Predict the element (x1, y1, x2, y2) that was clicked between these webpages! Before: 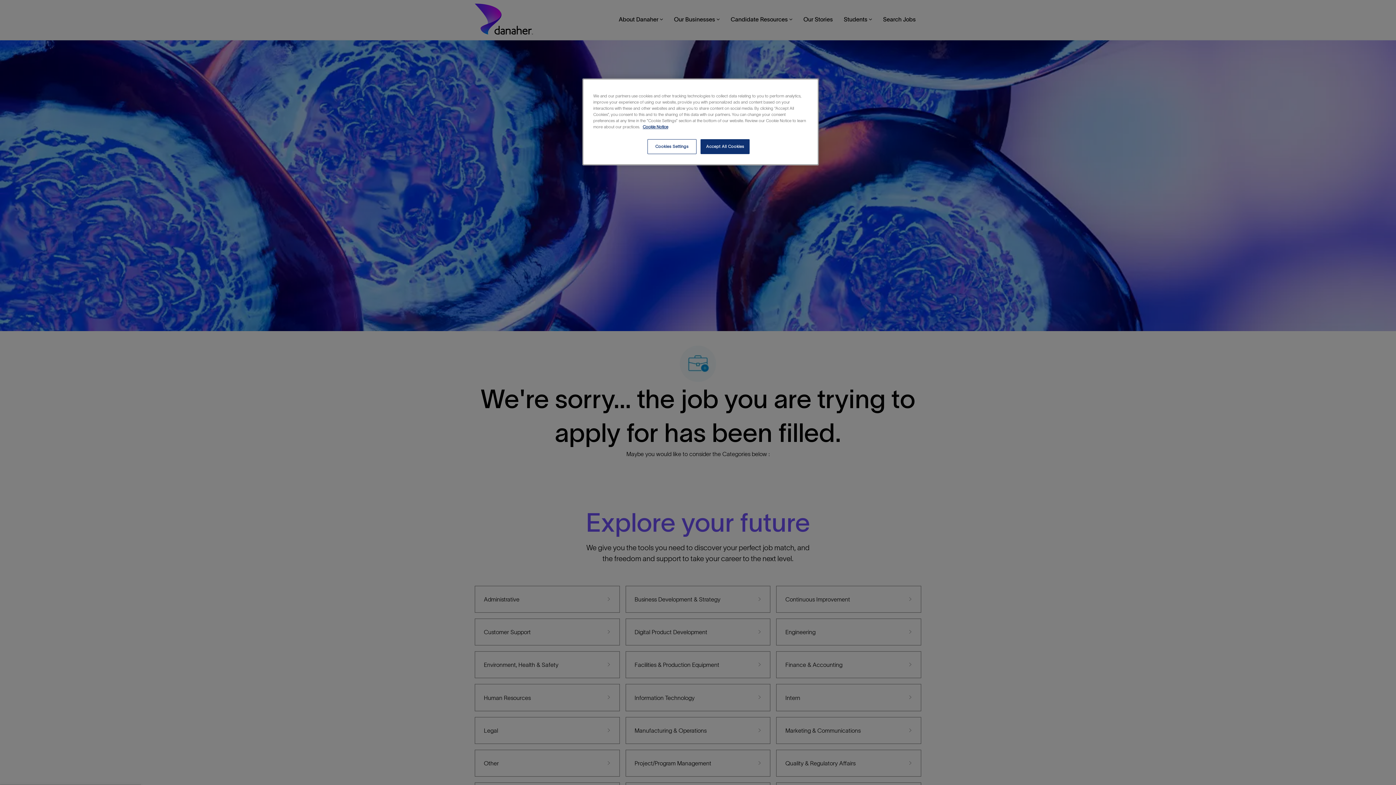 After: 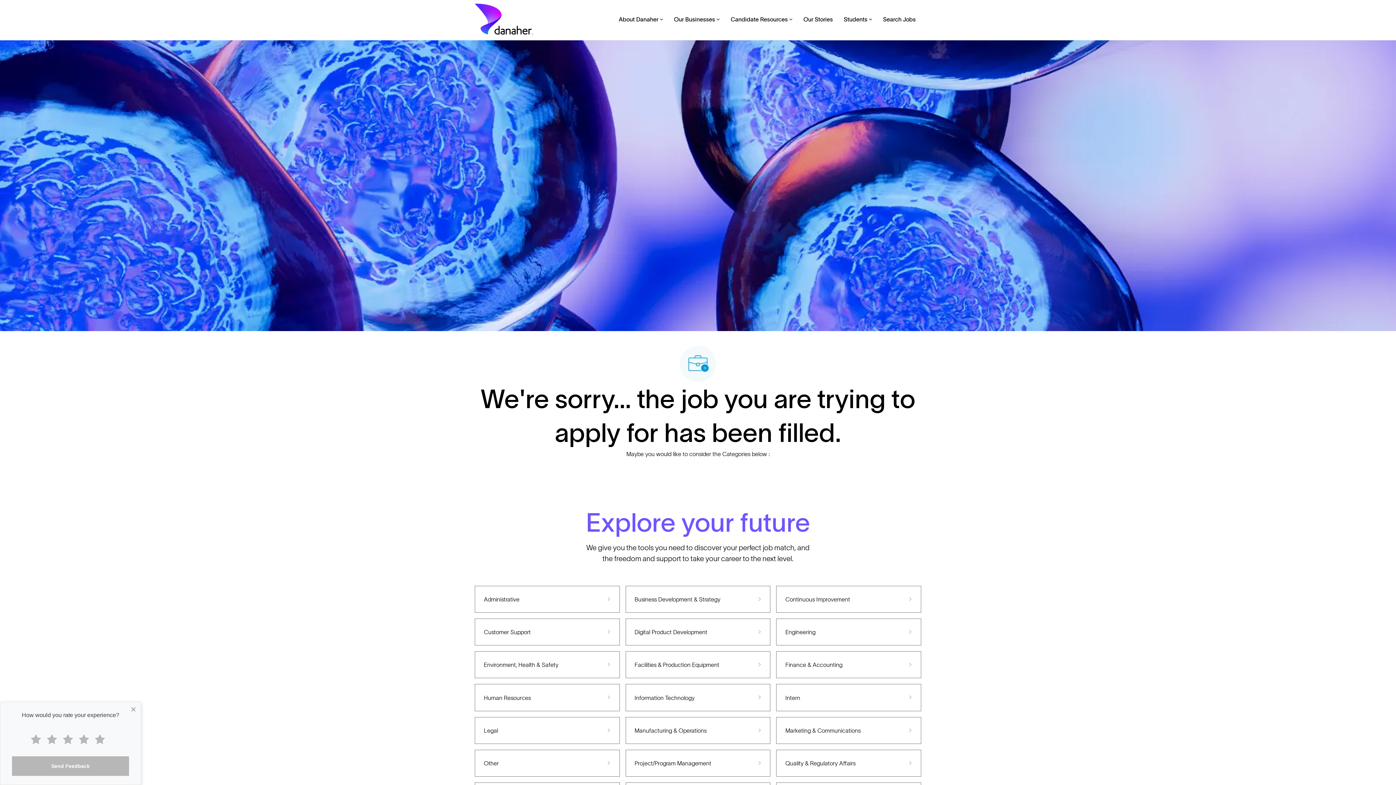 Action: label: Accept All Cookies bbox: (700, 139, 749, 154)